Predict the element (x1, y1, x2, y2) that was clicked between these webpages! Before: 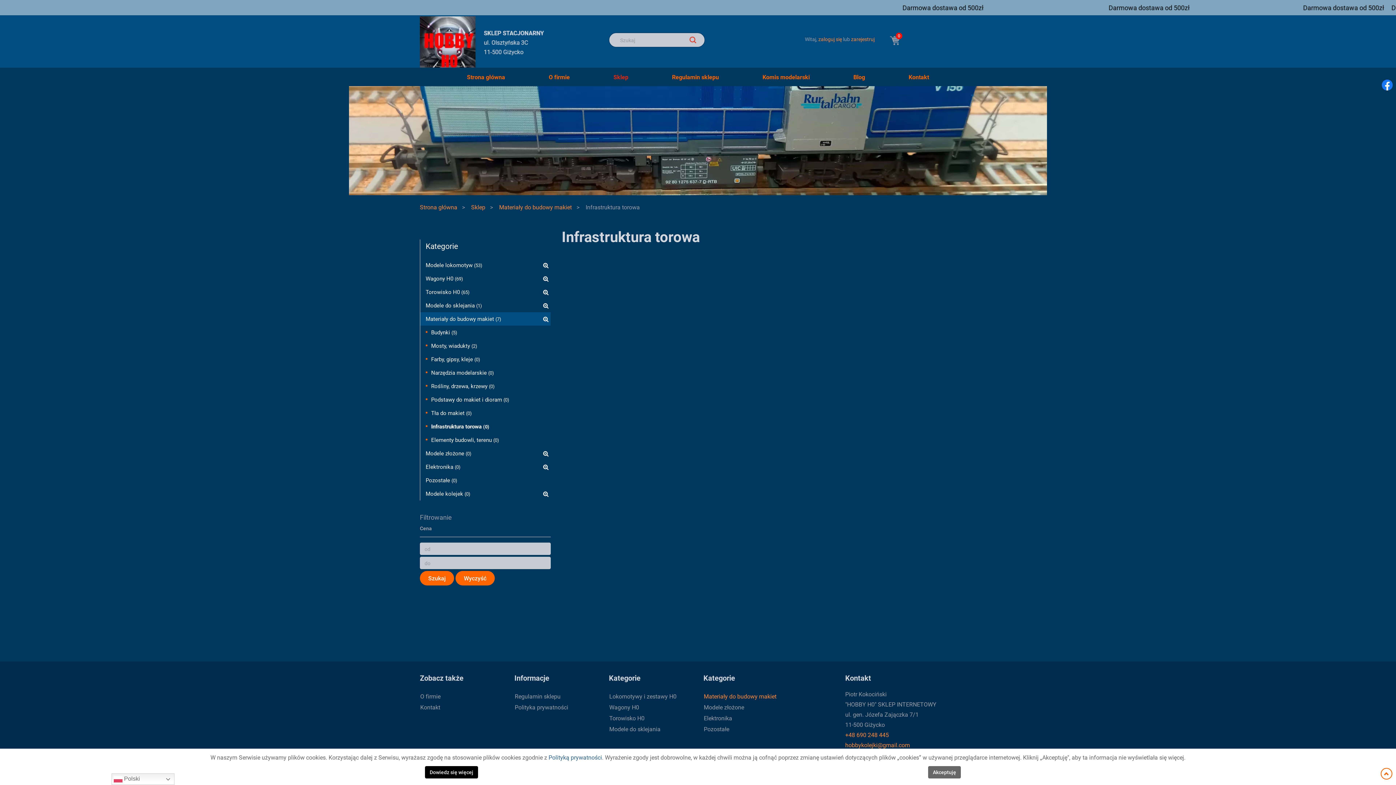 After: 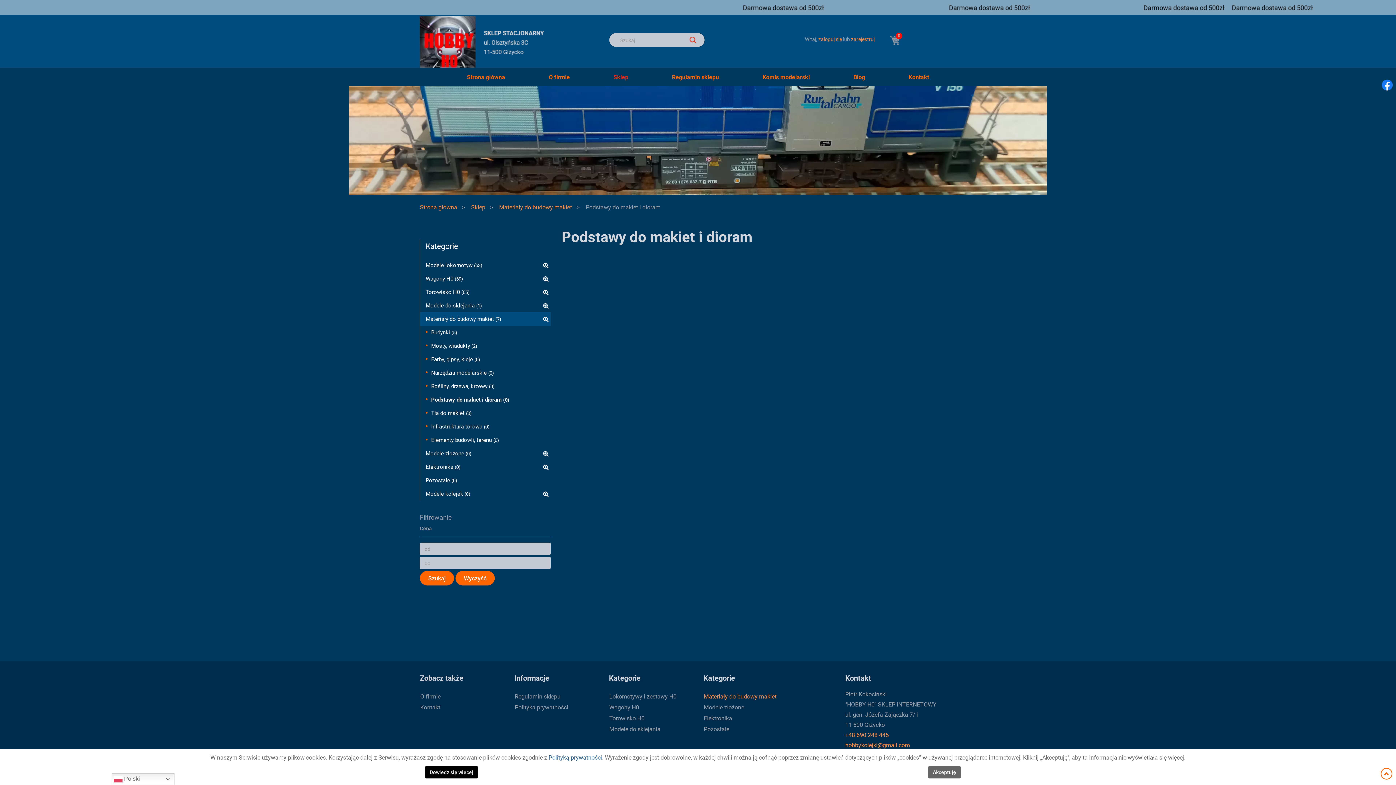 Action: bbox: (420, 393, 550, 406) label: Podstawy do makiet i dioram (0)